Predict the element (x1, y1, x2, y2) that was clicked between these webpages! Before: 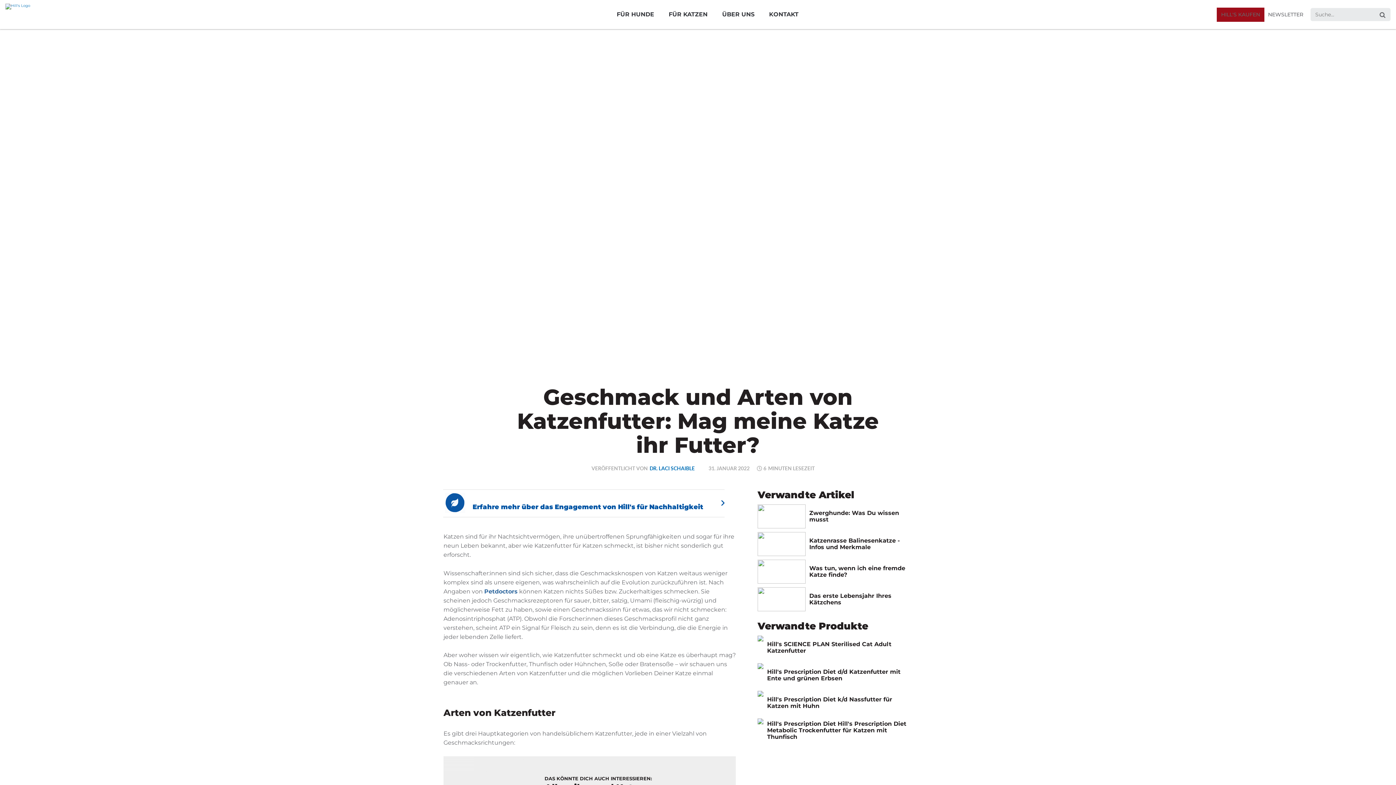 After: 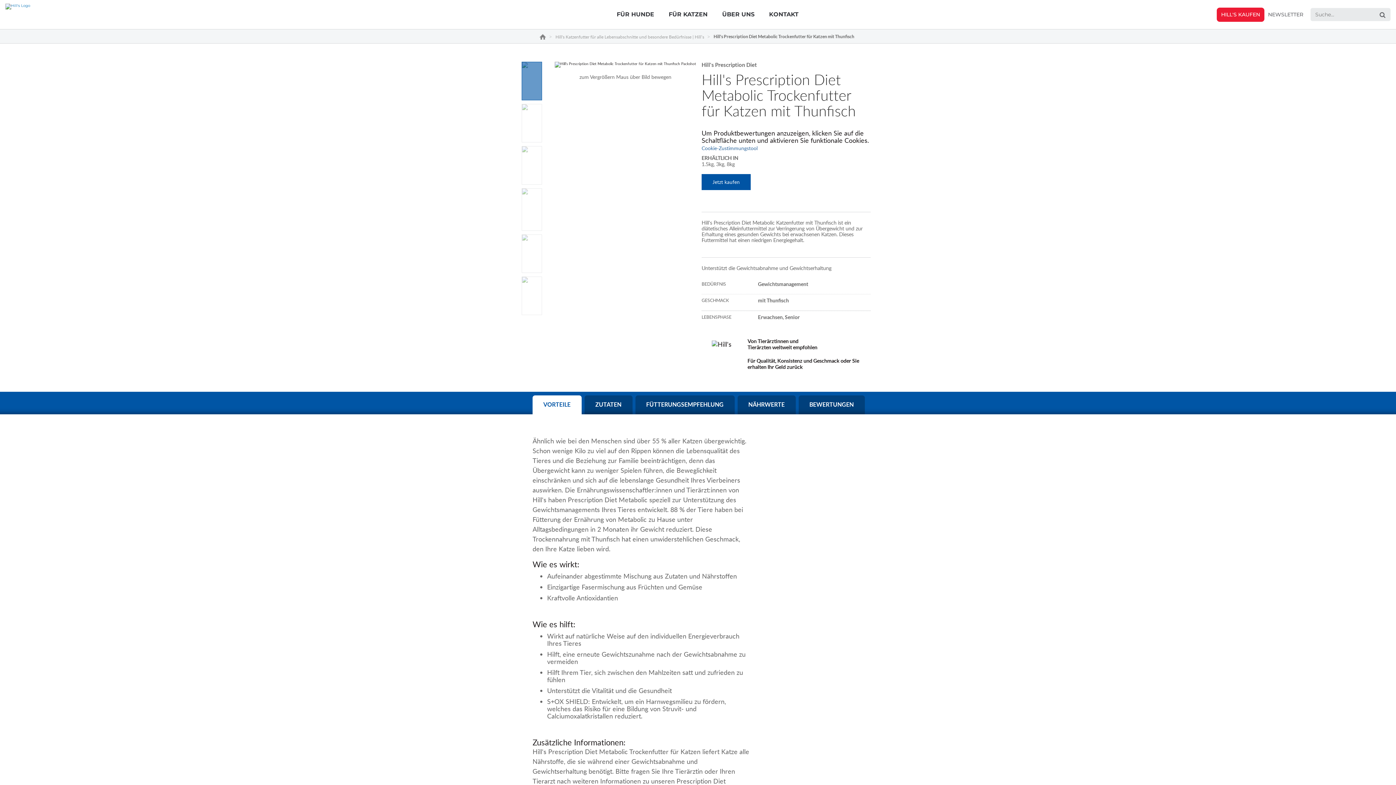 Action: bbox: (757, 718, 909, 742) label: Hill's Prescription Diet Hill's Prescription Diet Metabolic Trockenfutter für Katzen mit Thunfisch